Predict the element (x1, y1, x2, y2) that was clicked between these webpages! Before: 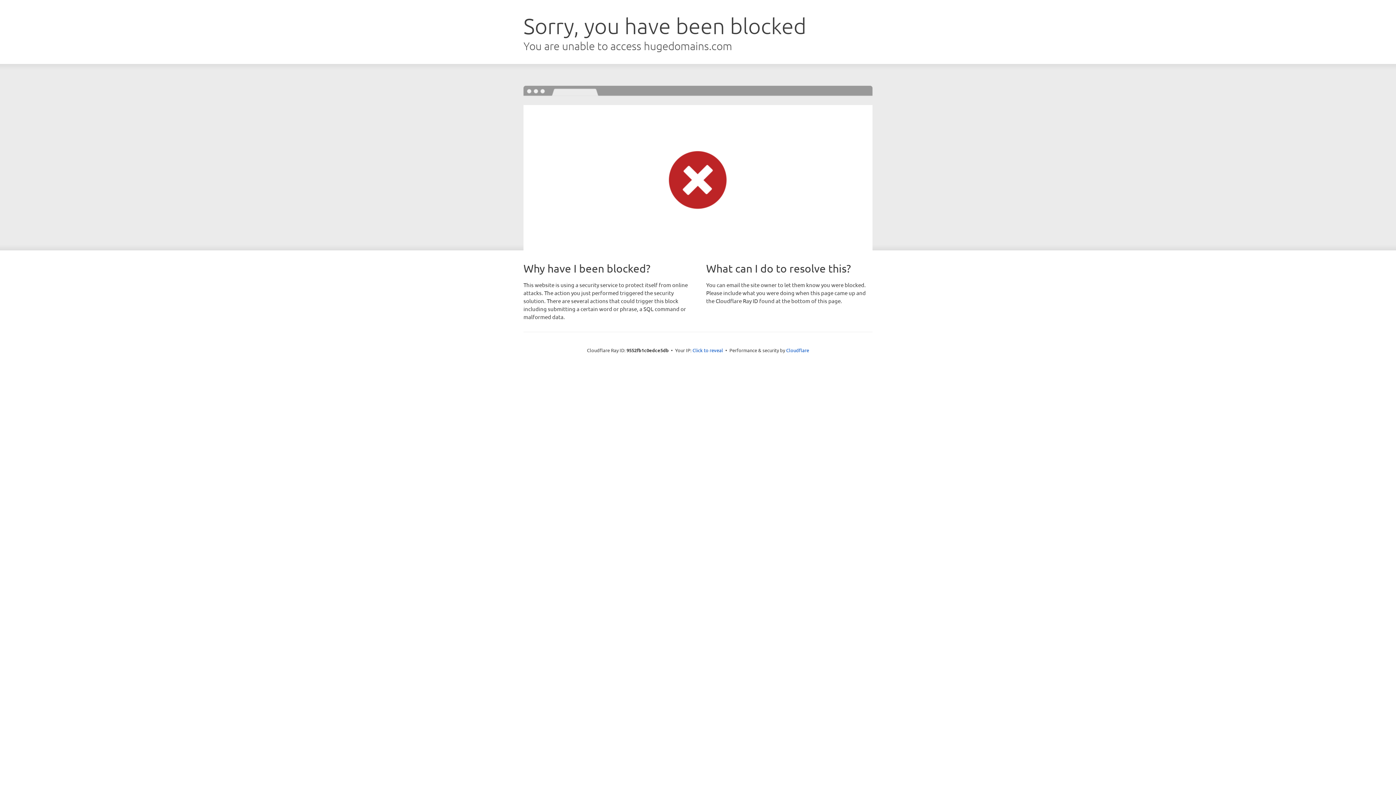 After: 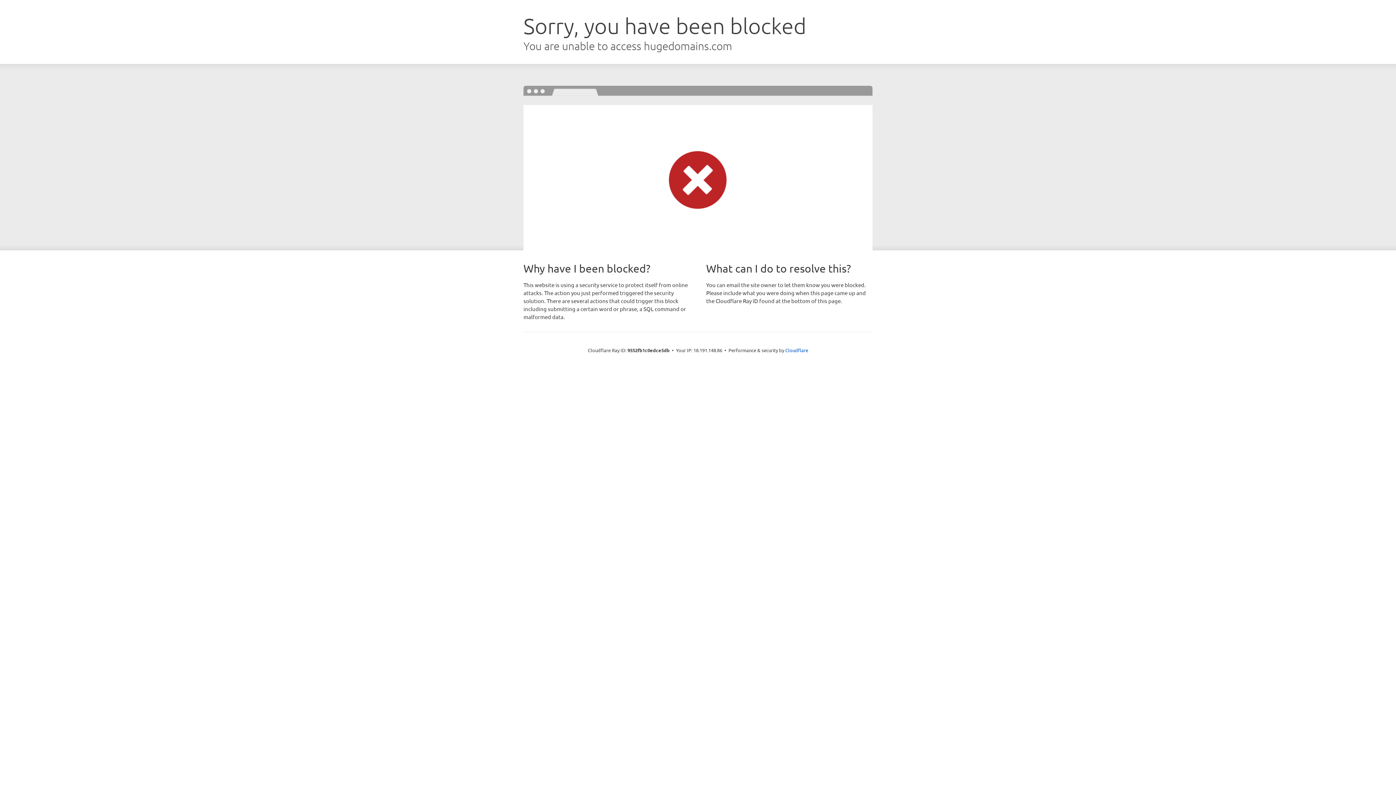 Action: bbox: (692, 346, 723, 353) label: Click to reveal